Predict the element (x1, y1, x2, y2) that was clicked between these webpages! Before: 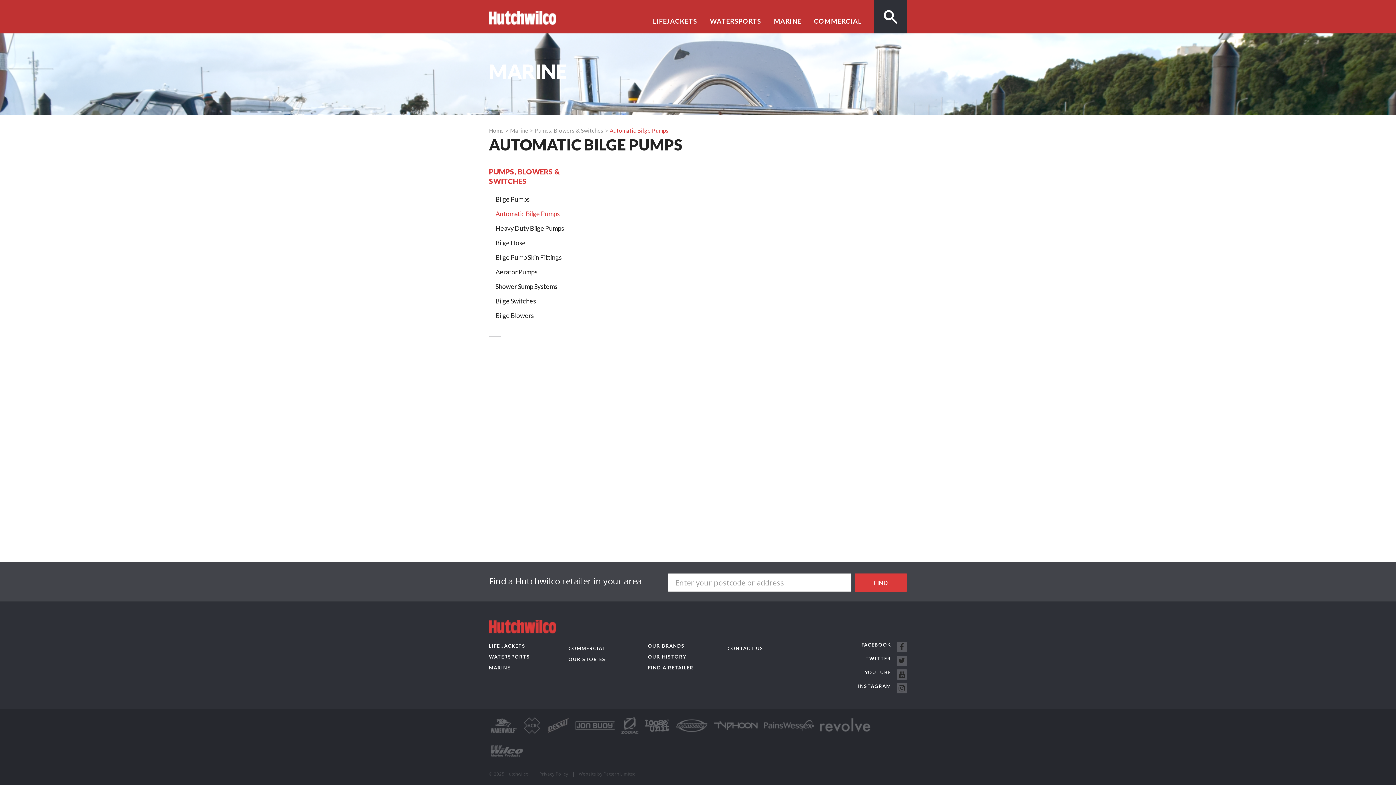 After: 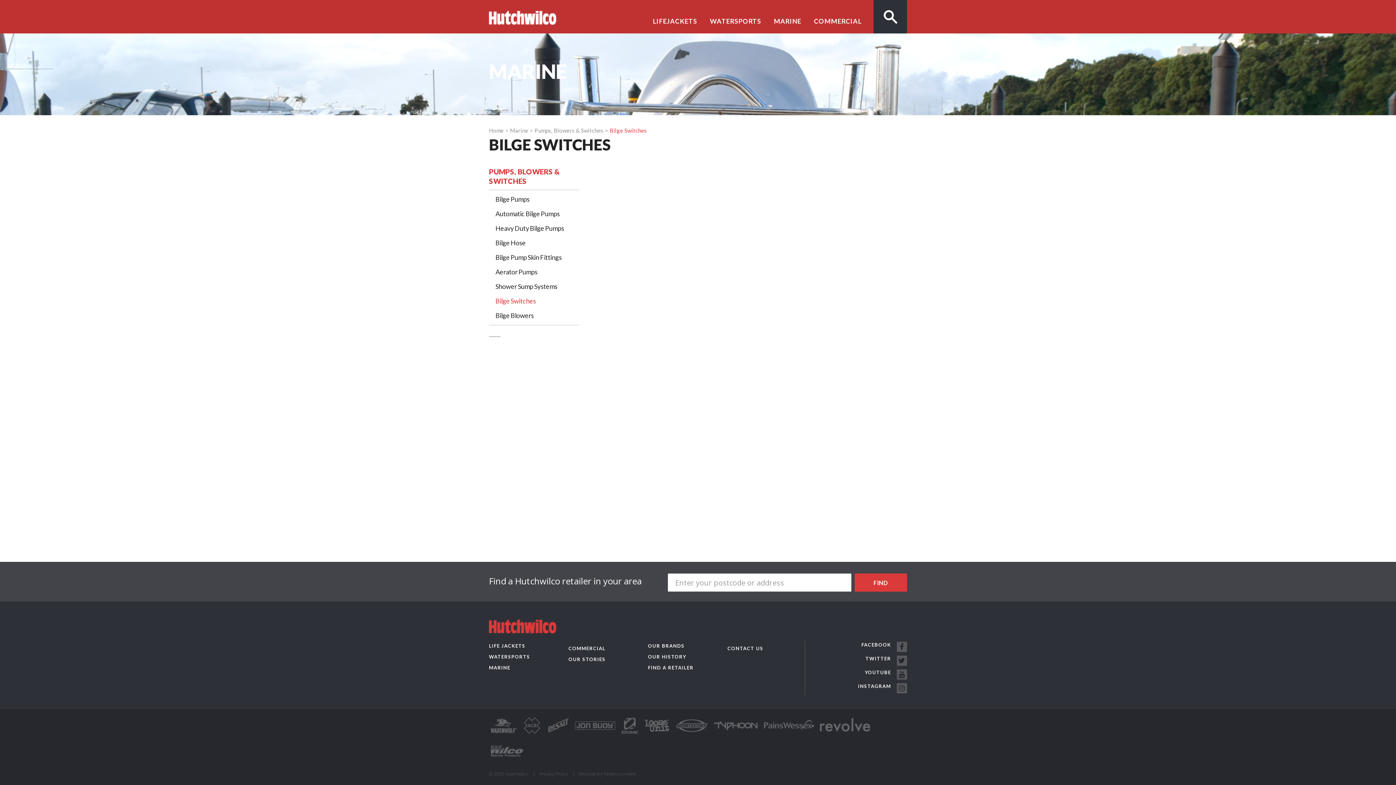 Action: label: Bilge Switches bbox: (495, 297, 536, 305)